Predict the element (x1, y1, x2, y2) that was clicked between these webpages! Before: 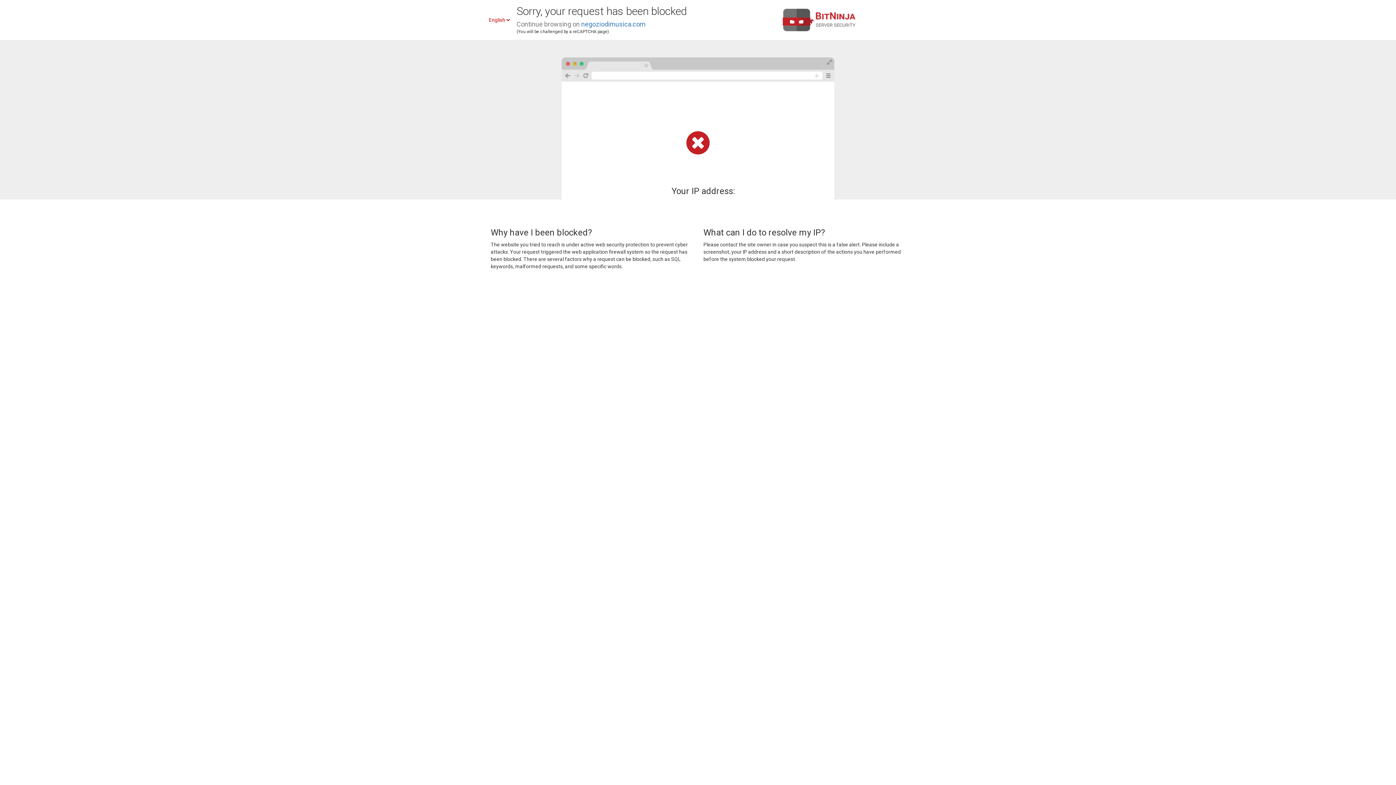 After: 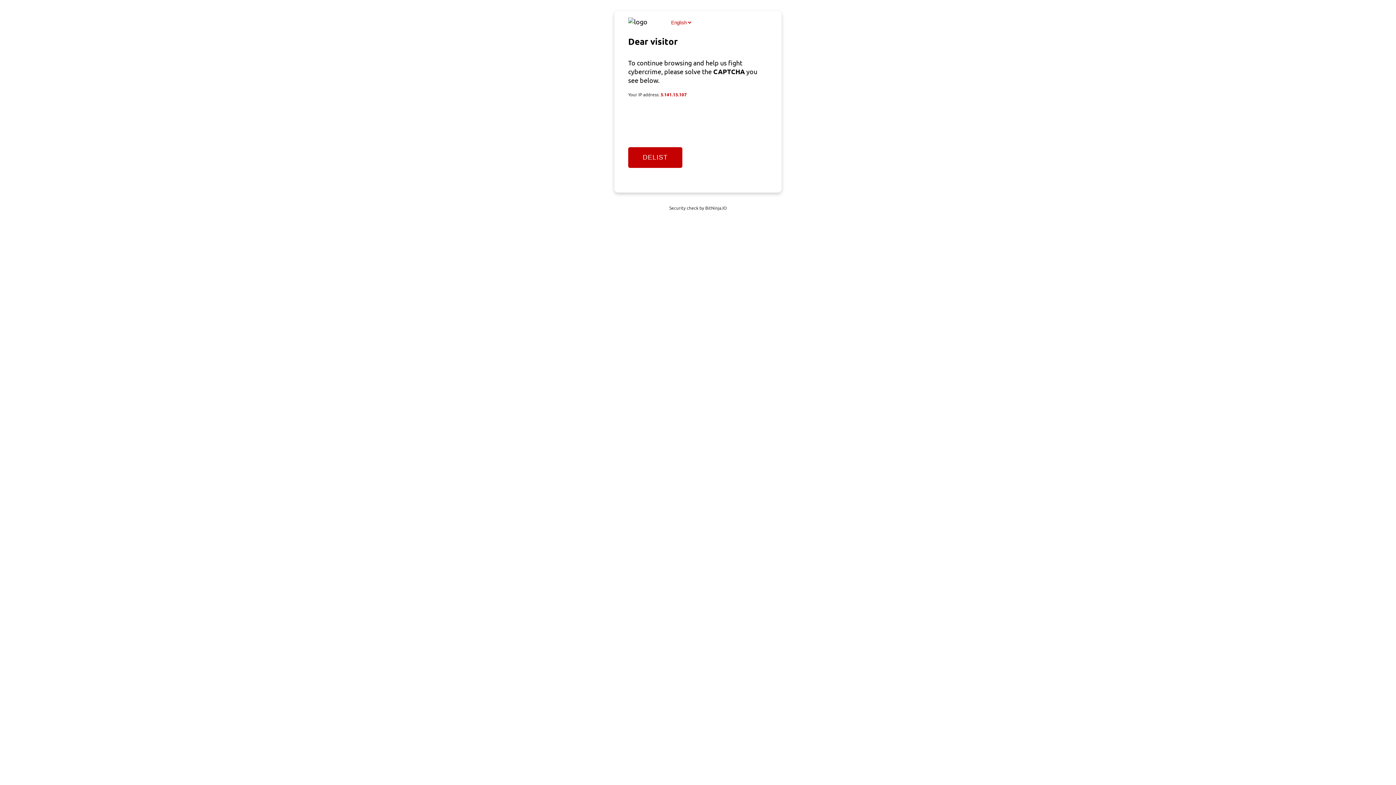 Action: label: negoziodimusica.com bbox: (581, 20, 645, 28)